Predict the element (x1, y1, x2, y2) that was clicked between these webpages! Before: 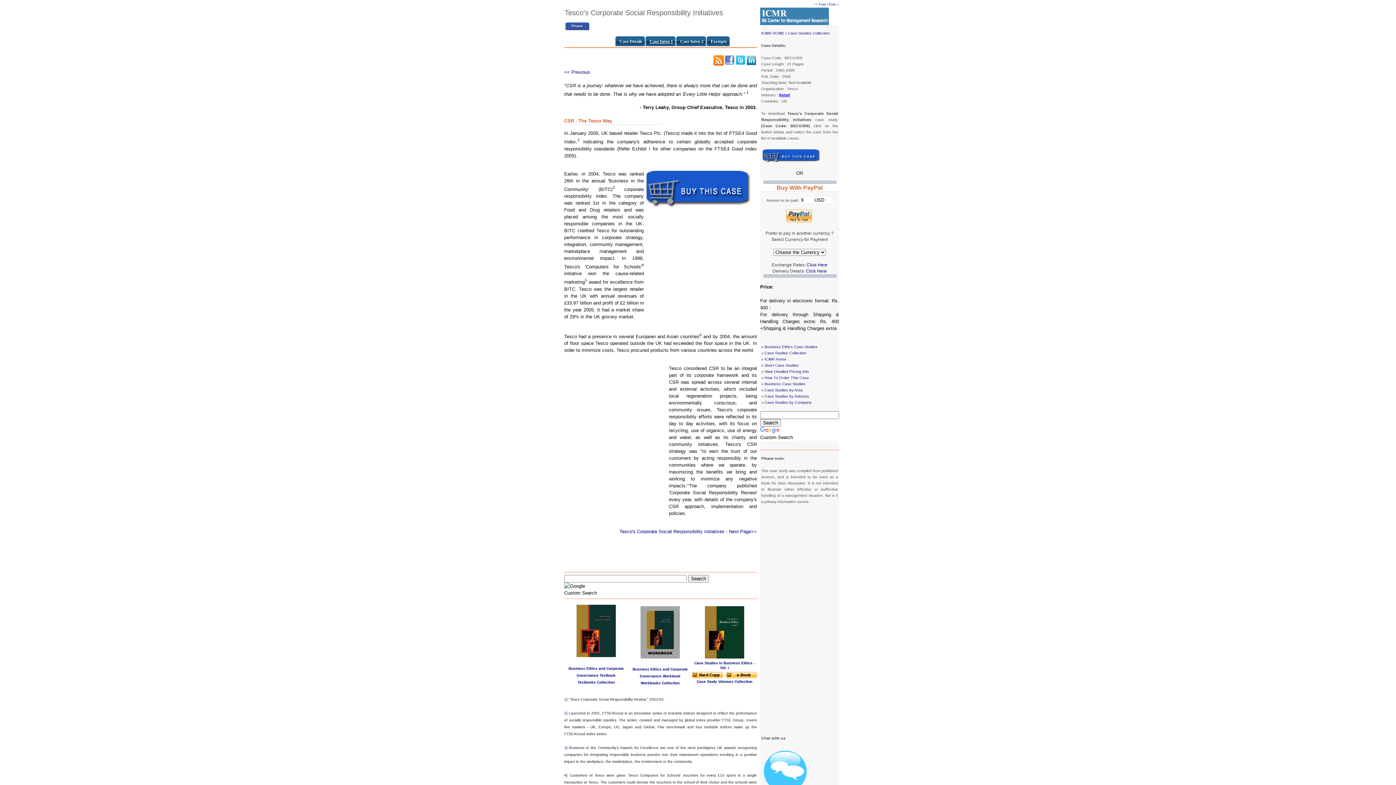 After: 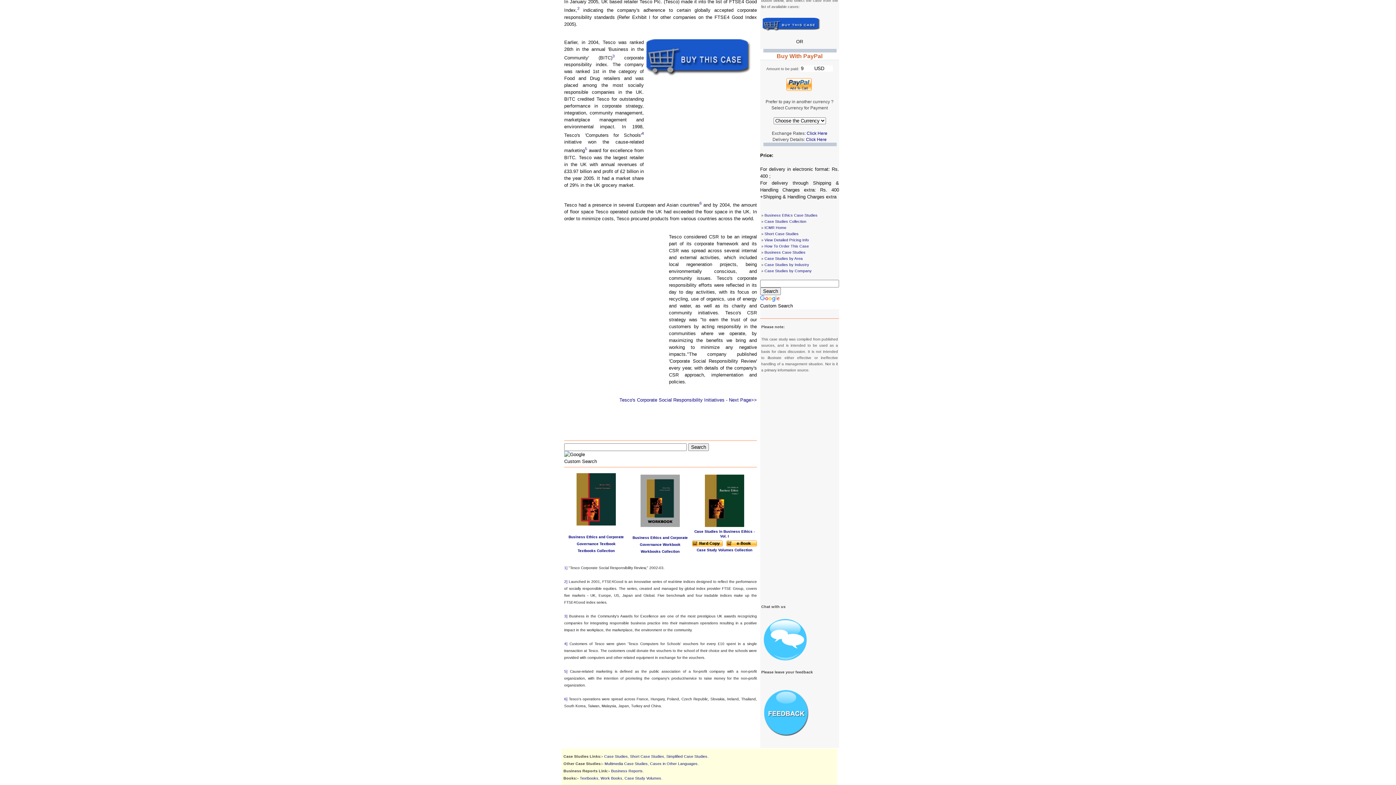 Action: bbox: (564, 711, 567, 715) label: 2]